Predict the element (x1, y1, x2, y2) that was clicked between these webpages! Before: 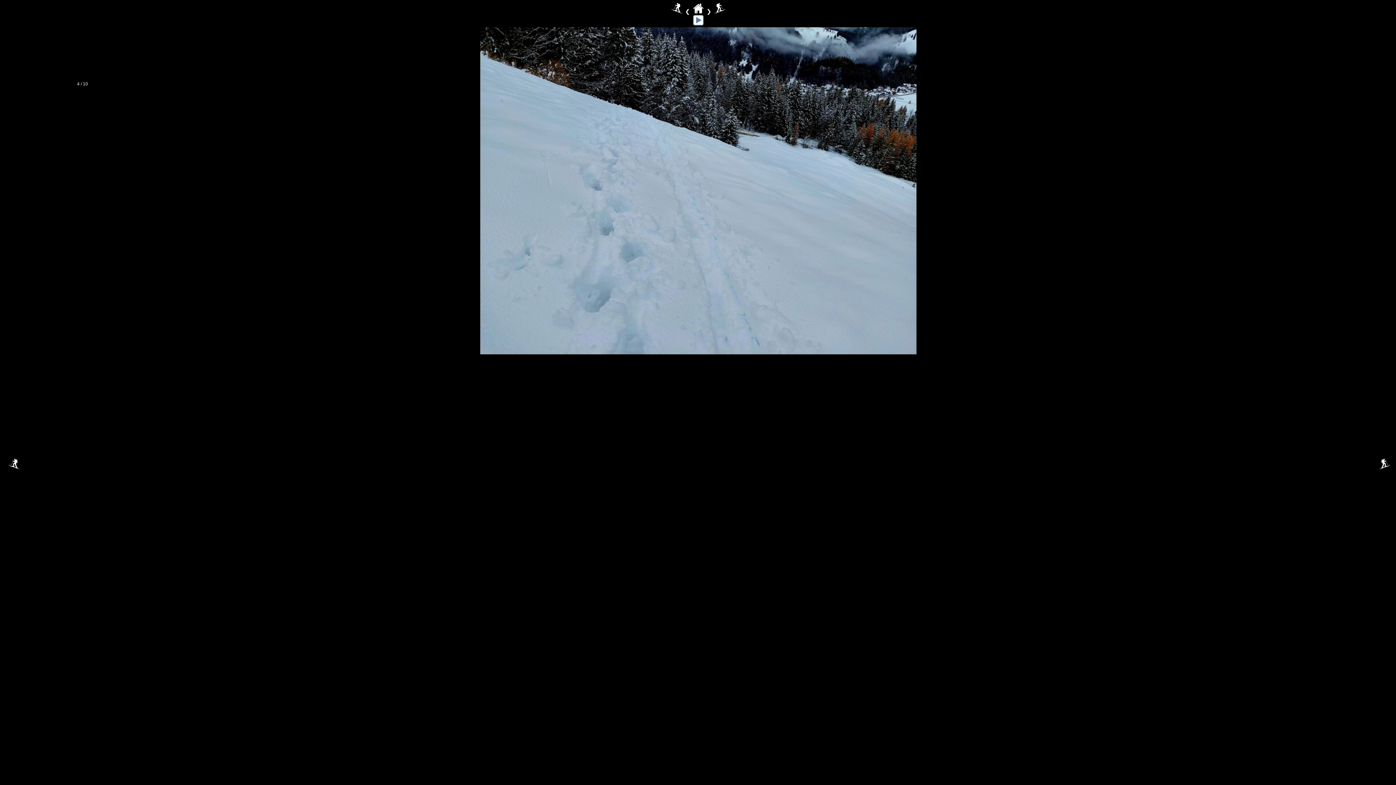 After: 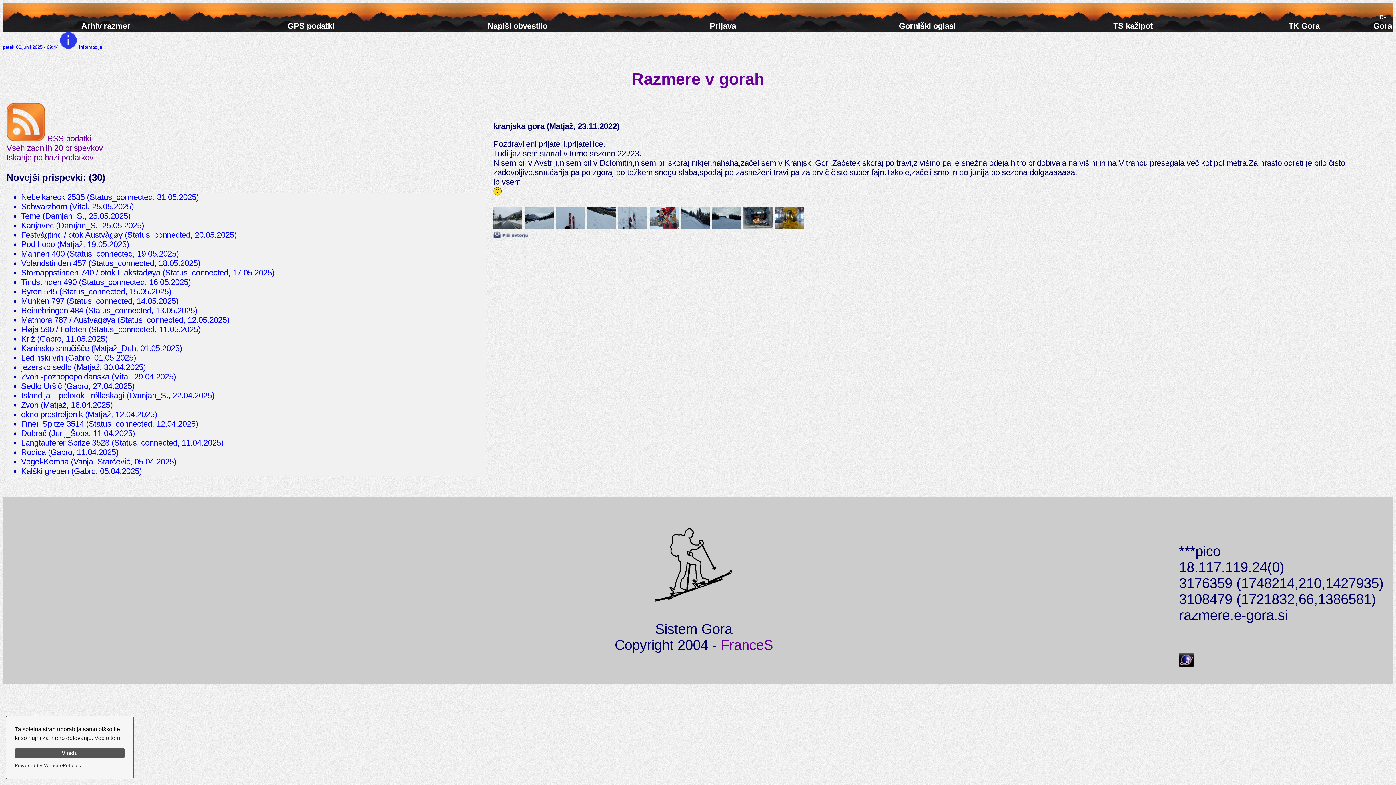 Action: bbox: (692, 8, 703, 14)